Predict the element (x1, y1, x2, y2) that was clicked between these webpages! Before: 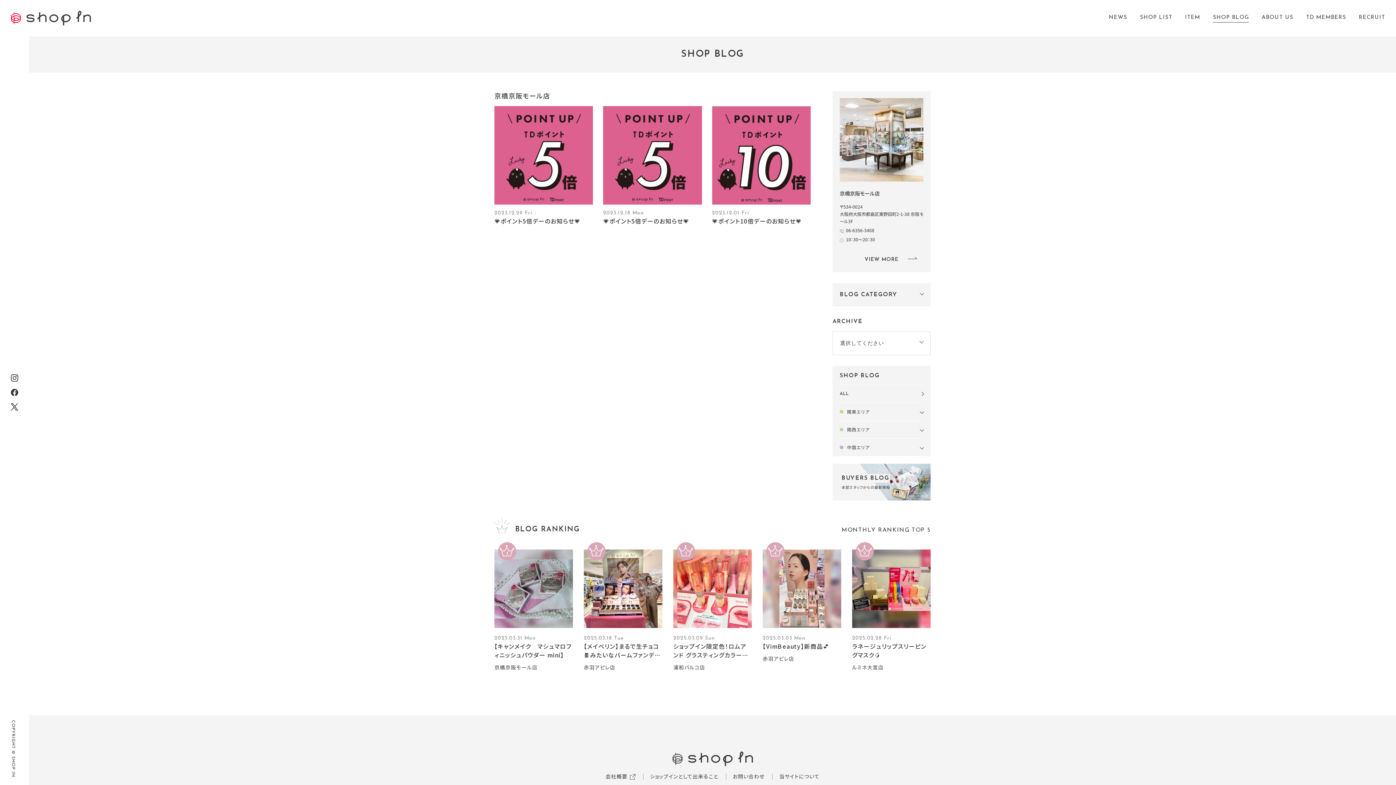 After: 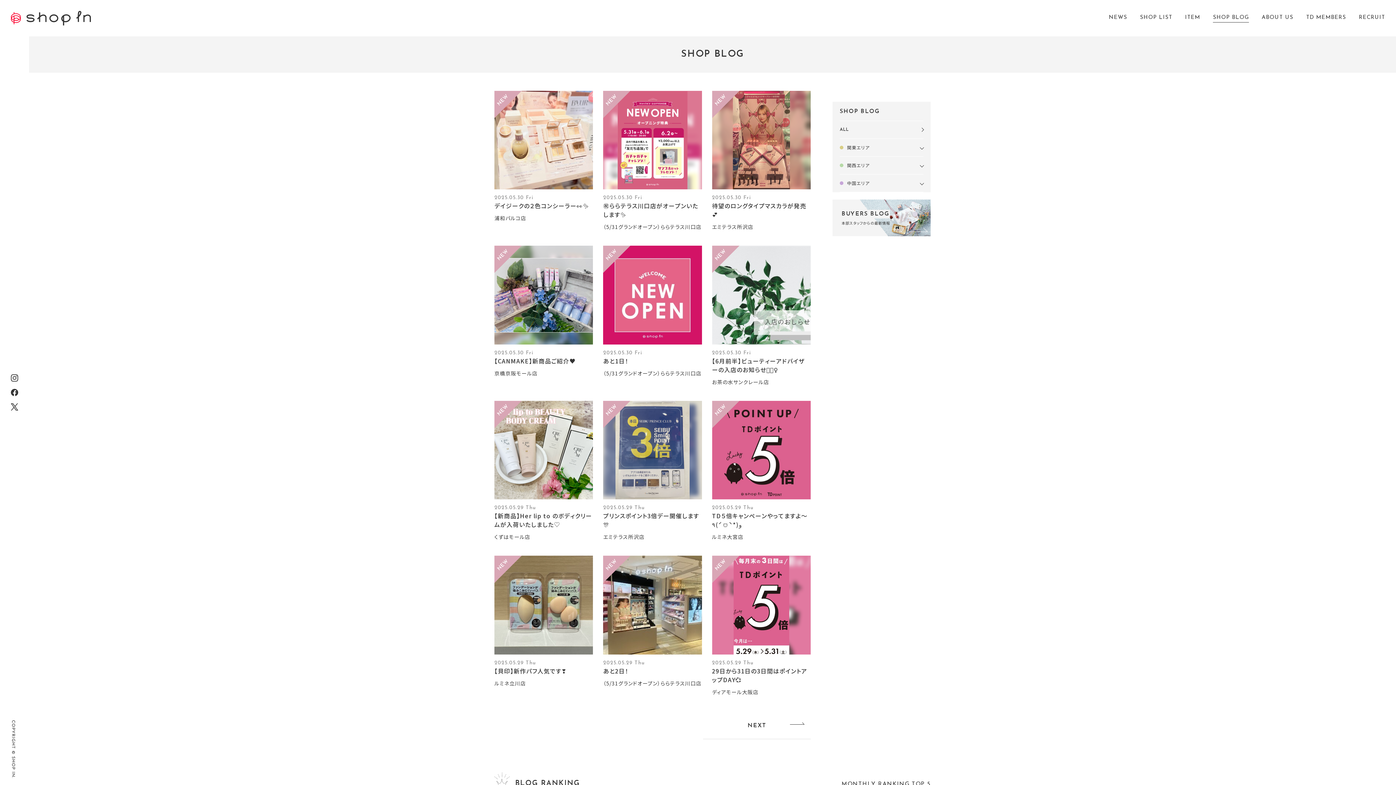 Action: bbox: (840, 390, 923, 397) label: ALL